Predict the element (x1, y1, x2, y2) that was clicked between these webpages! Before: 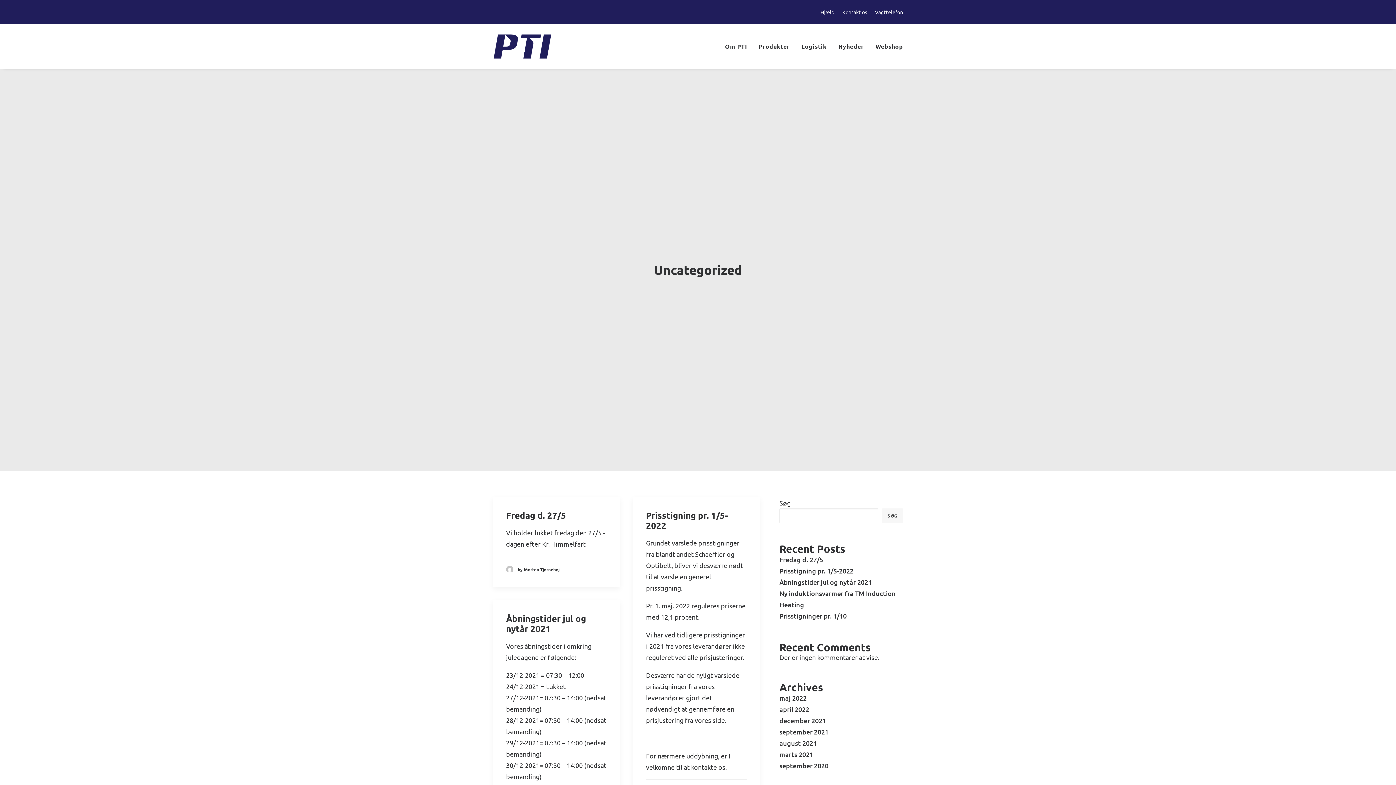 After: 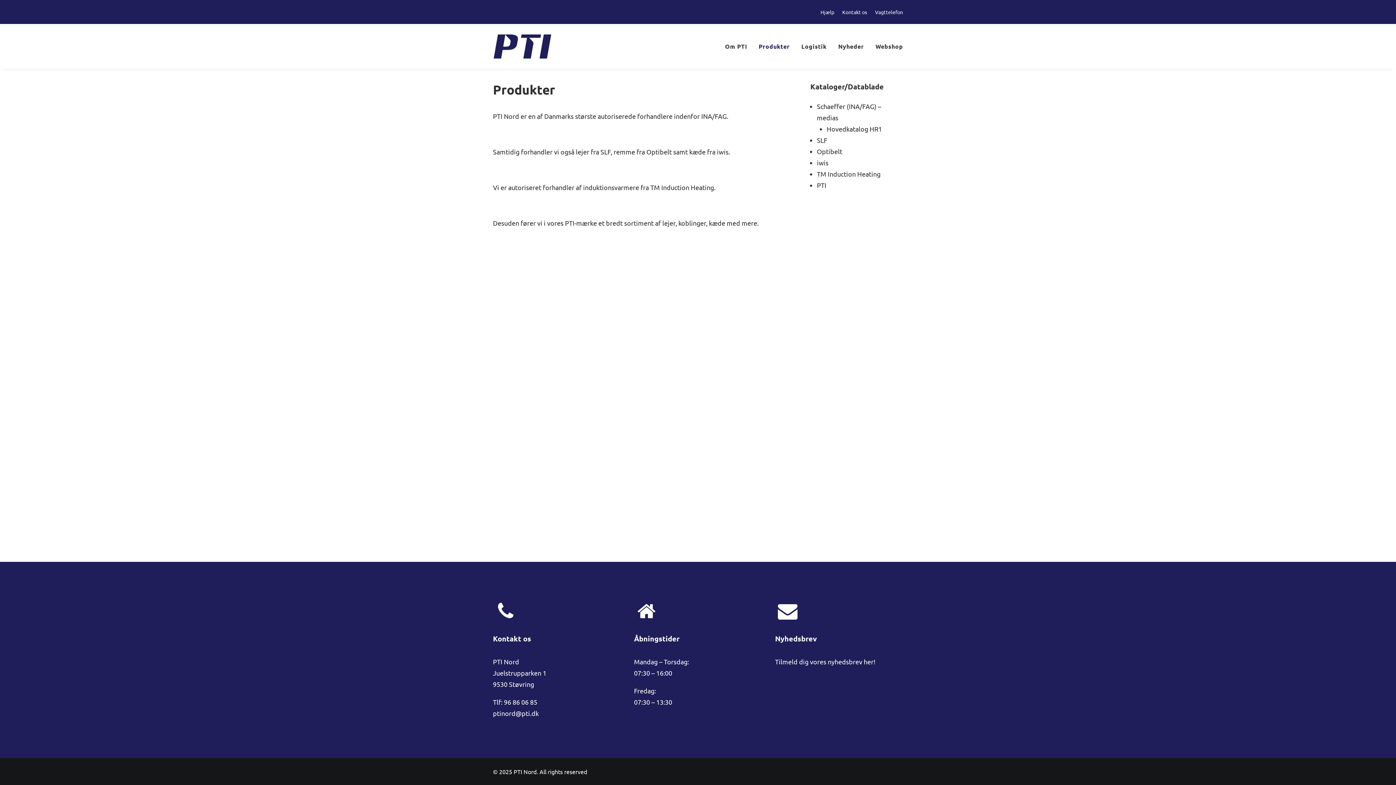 Action: bbox: (753, 24, 795, 69) label: Produkter